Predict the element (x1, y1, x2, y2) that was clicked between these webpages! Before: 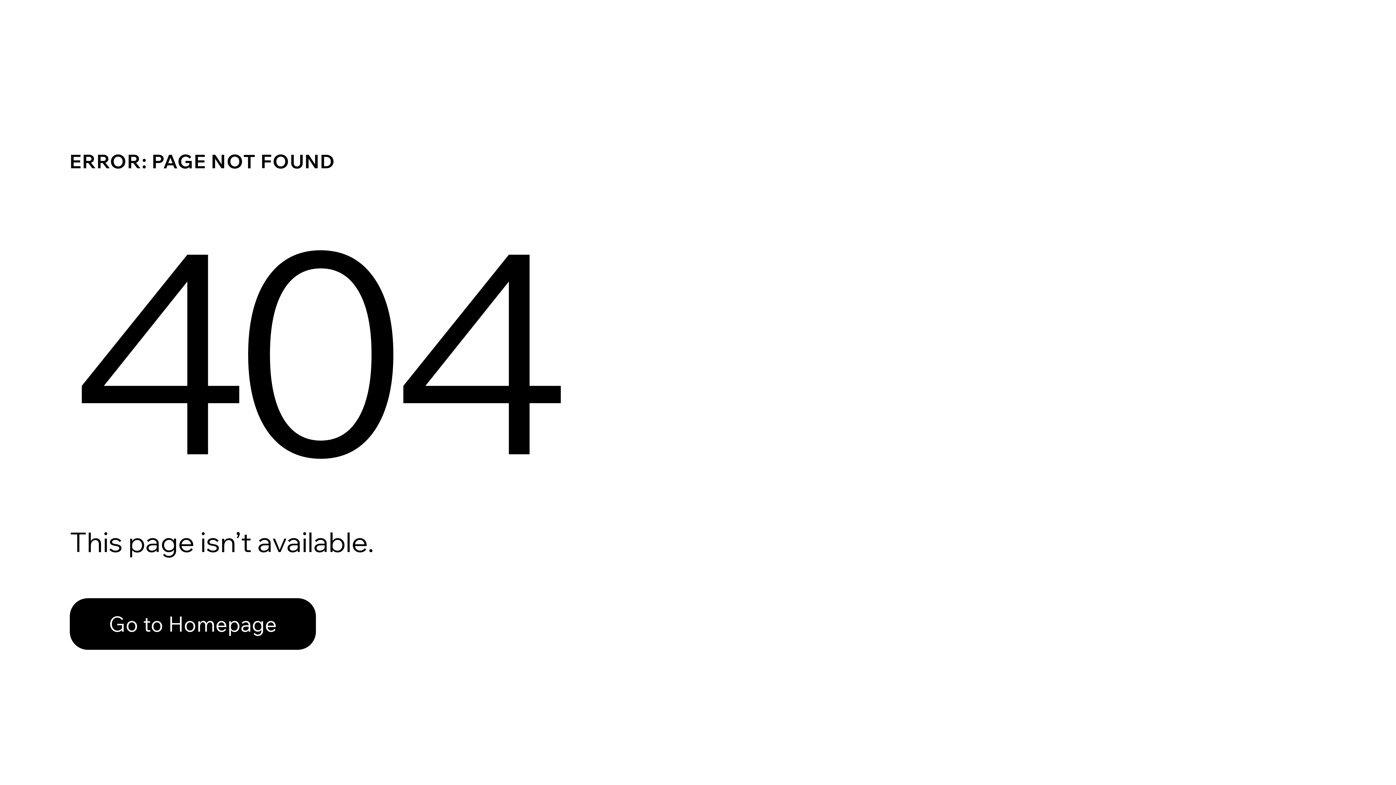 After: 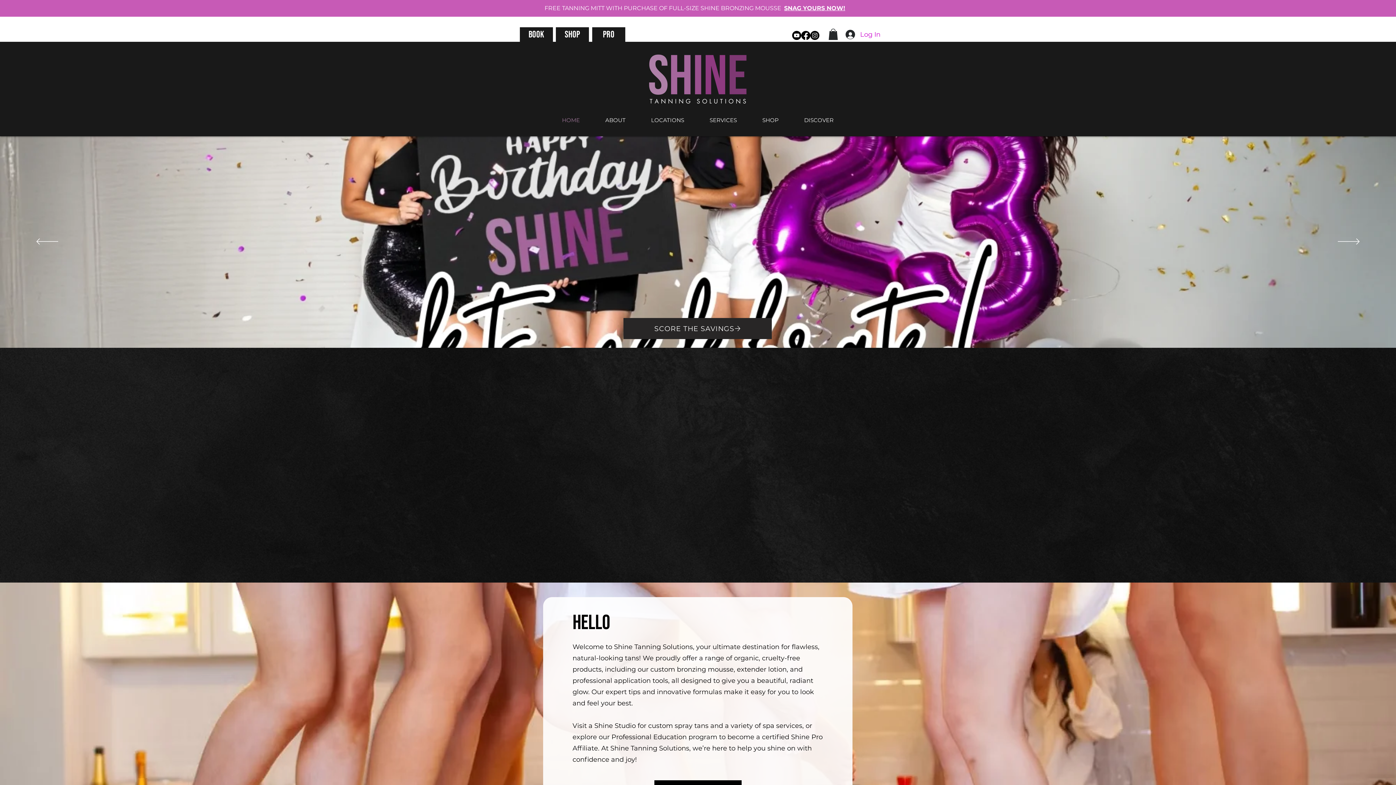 Action: label: Go to Homepage bbox: (69, 582, 768, 659)